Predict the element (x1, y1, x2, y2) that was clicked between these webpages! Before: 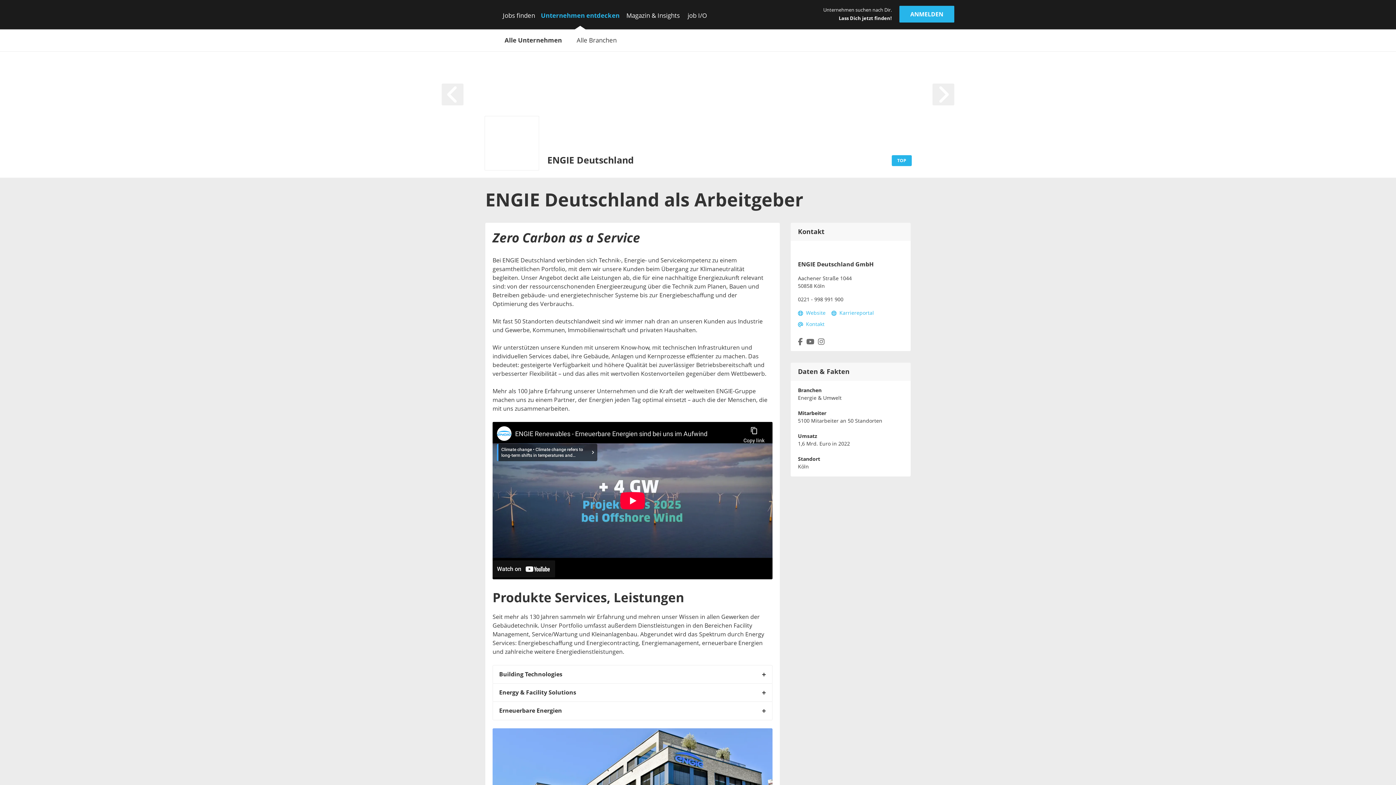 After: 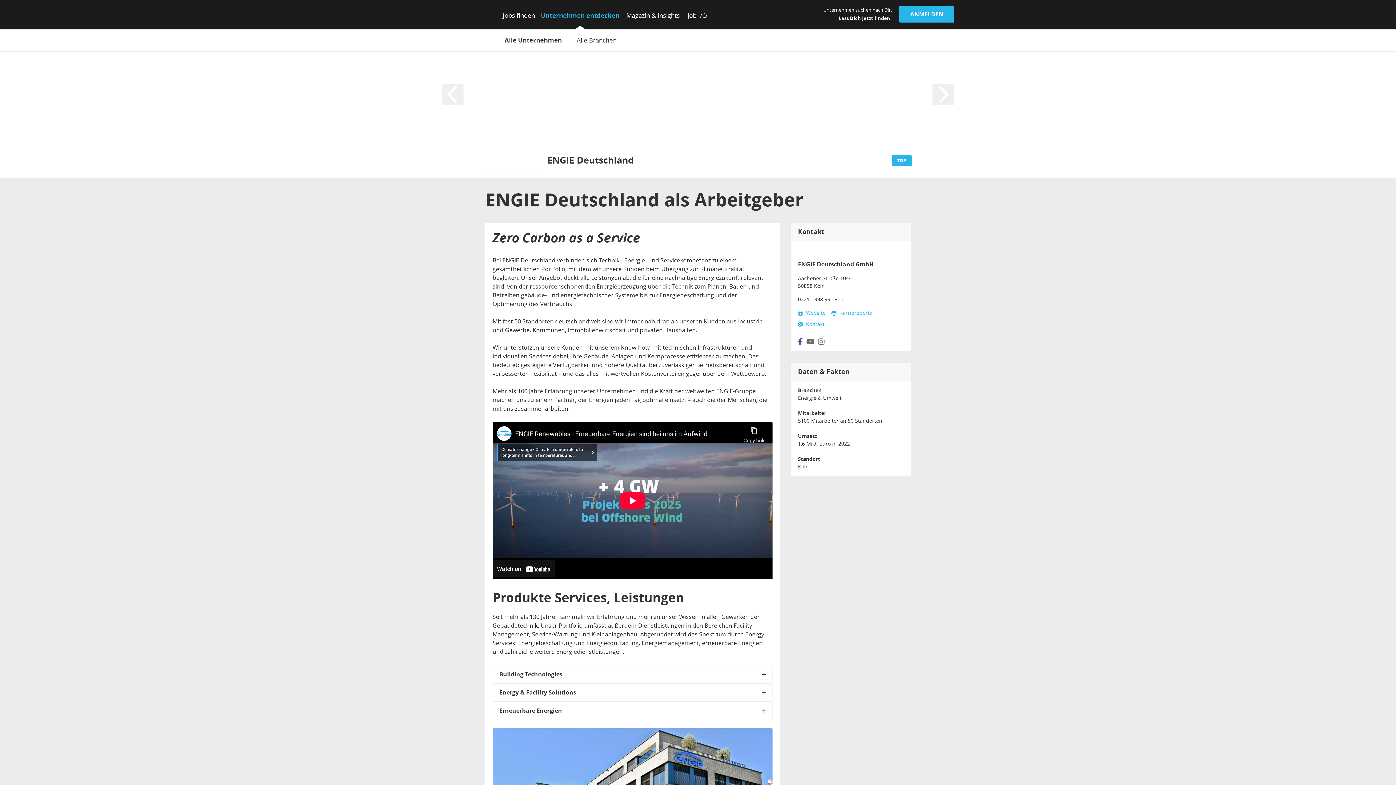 Action: bbox: (798, 338, 806, 344)